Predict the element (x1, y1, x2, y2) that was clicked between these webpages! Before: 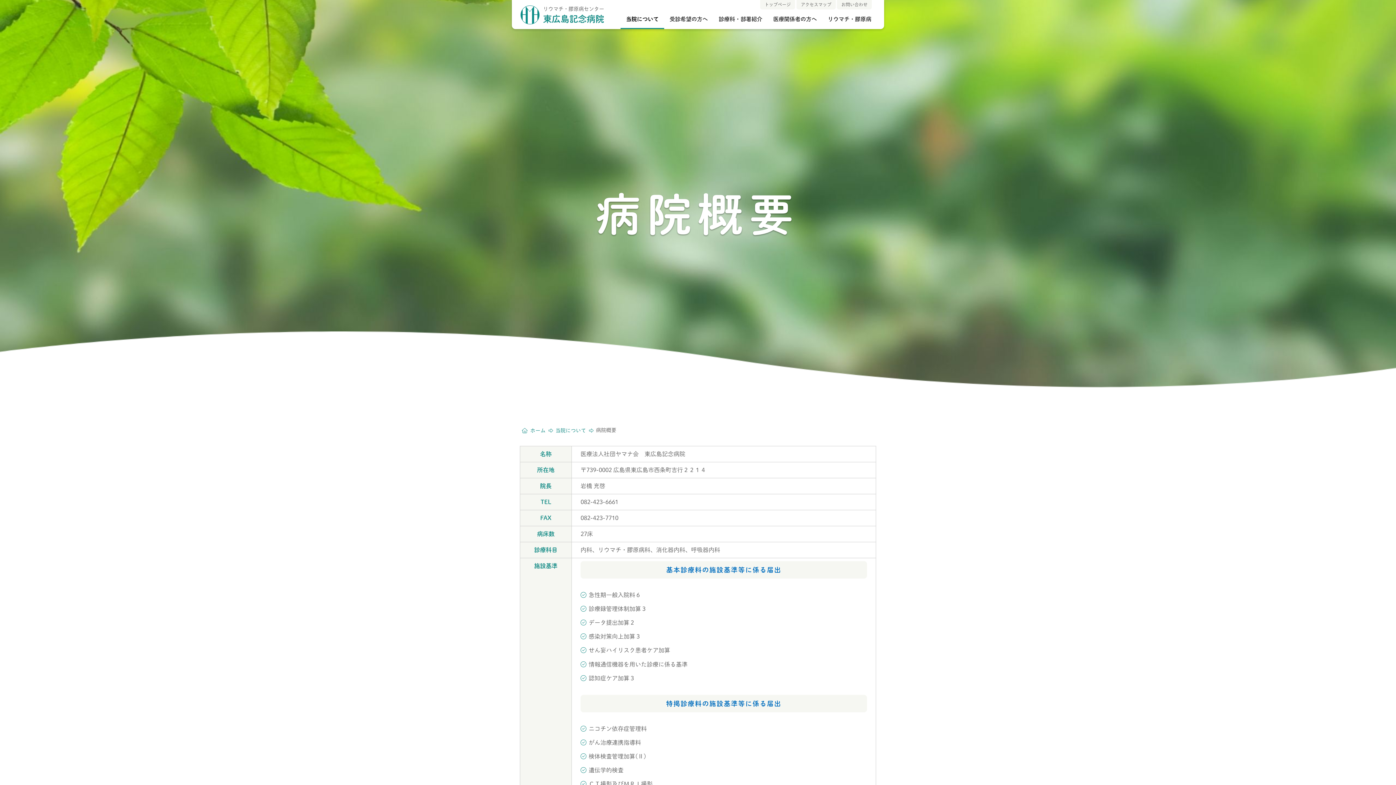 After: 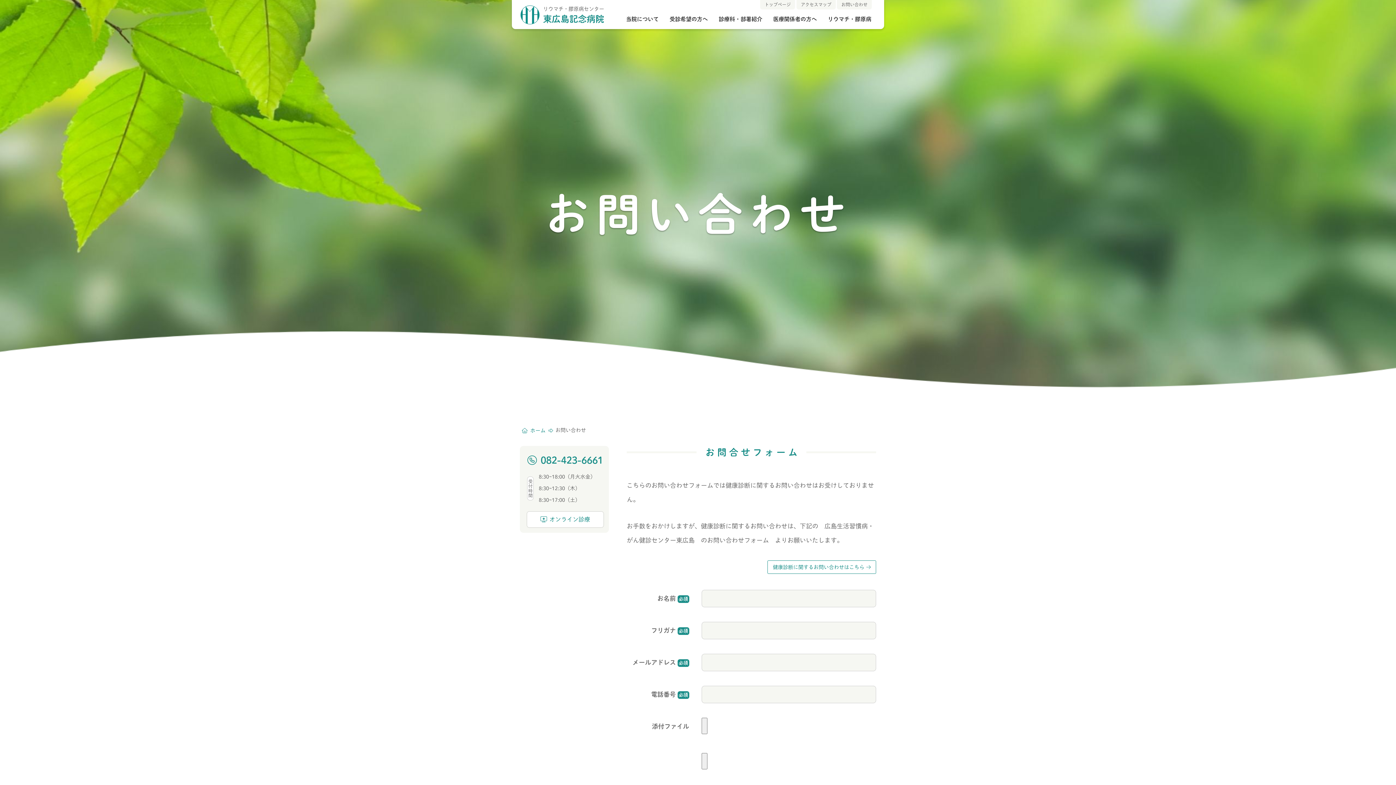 Action: bbox: (837, 0, 872, 9) label: お問い合わせ